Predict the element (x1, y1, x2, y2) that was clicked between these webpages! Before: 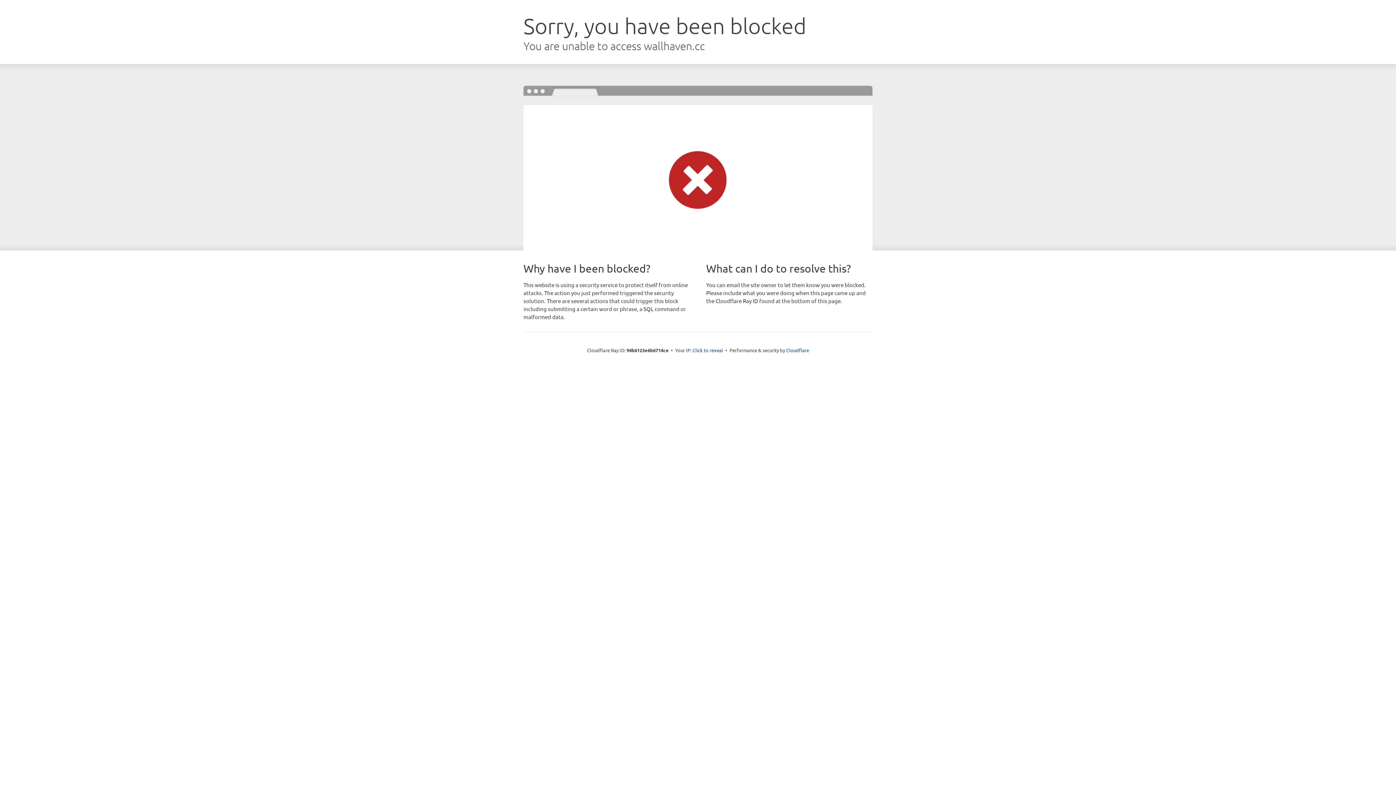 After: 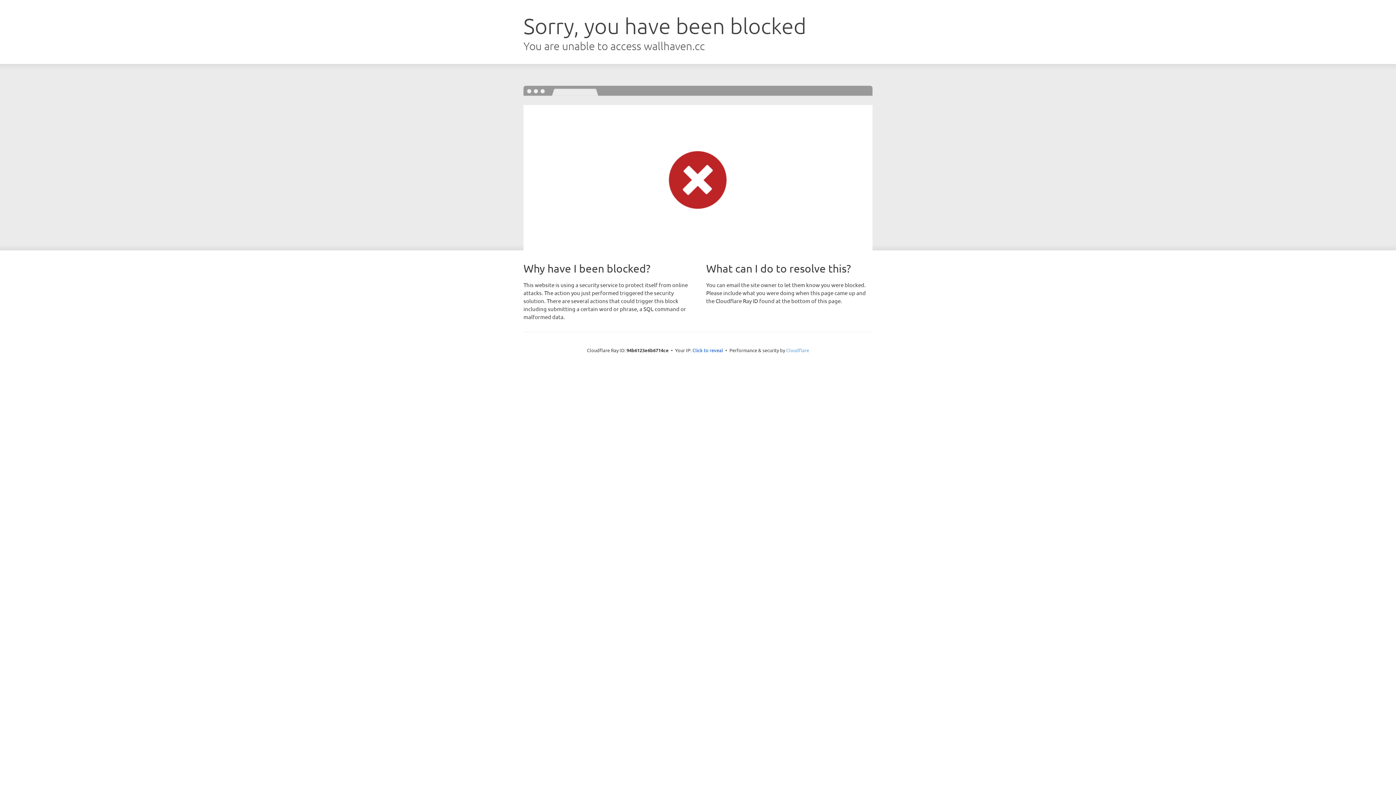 Action: label: Cloudflare bbox: (786, 347, 809, 353)